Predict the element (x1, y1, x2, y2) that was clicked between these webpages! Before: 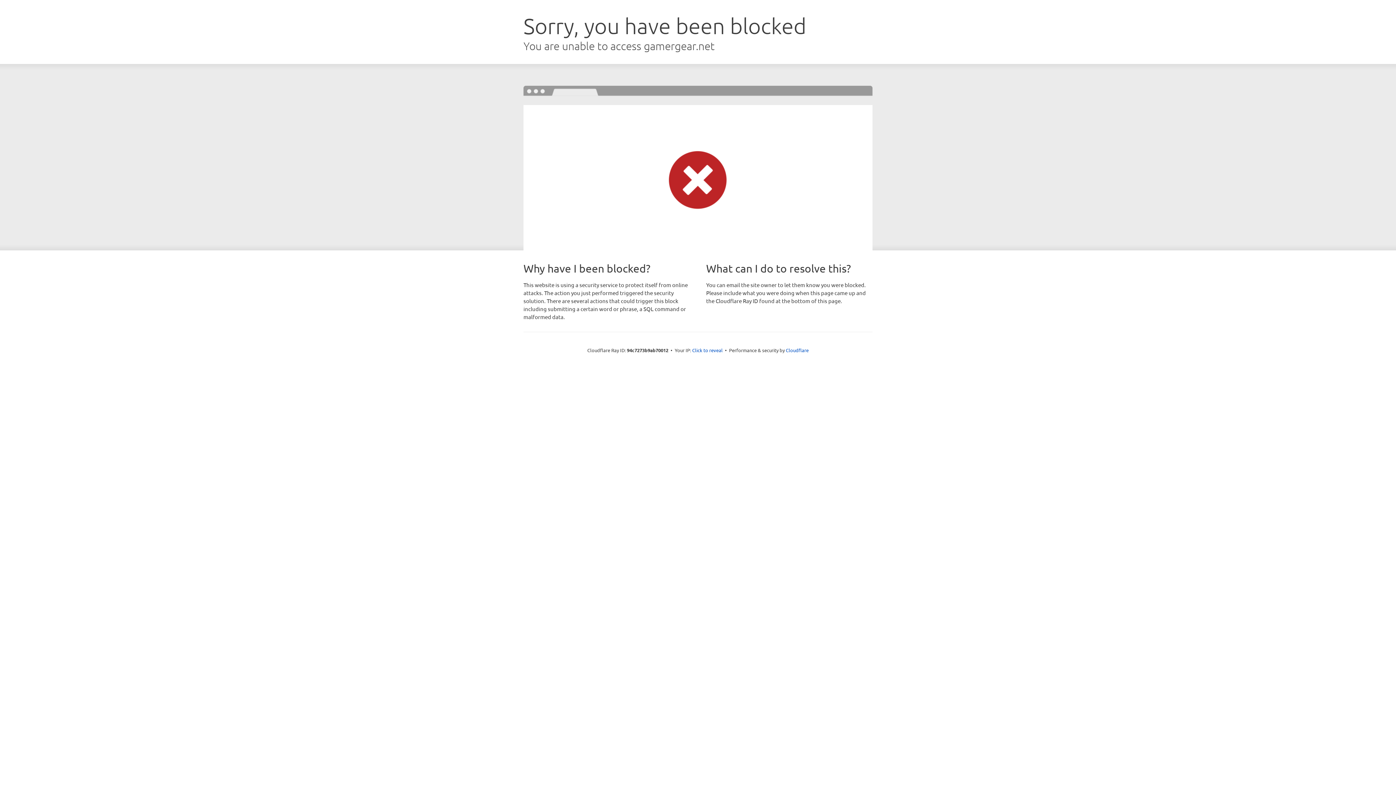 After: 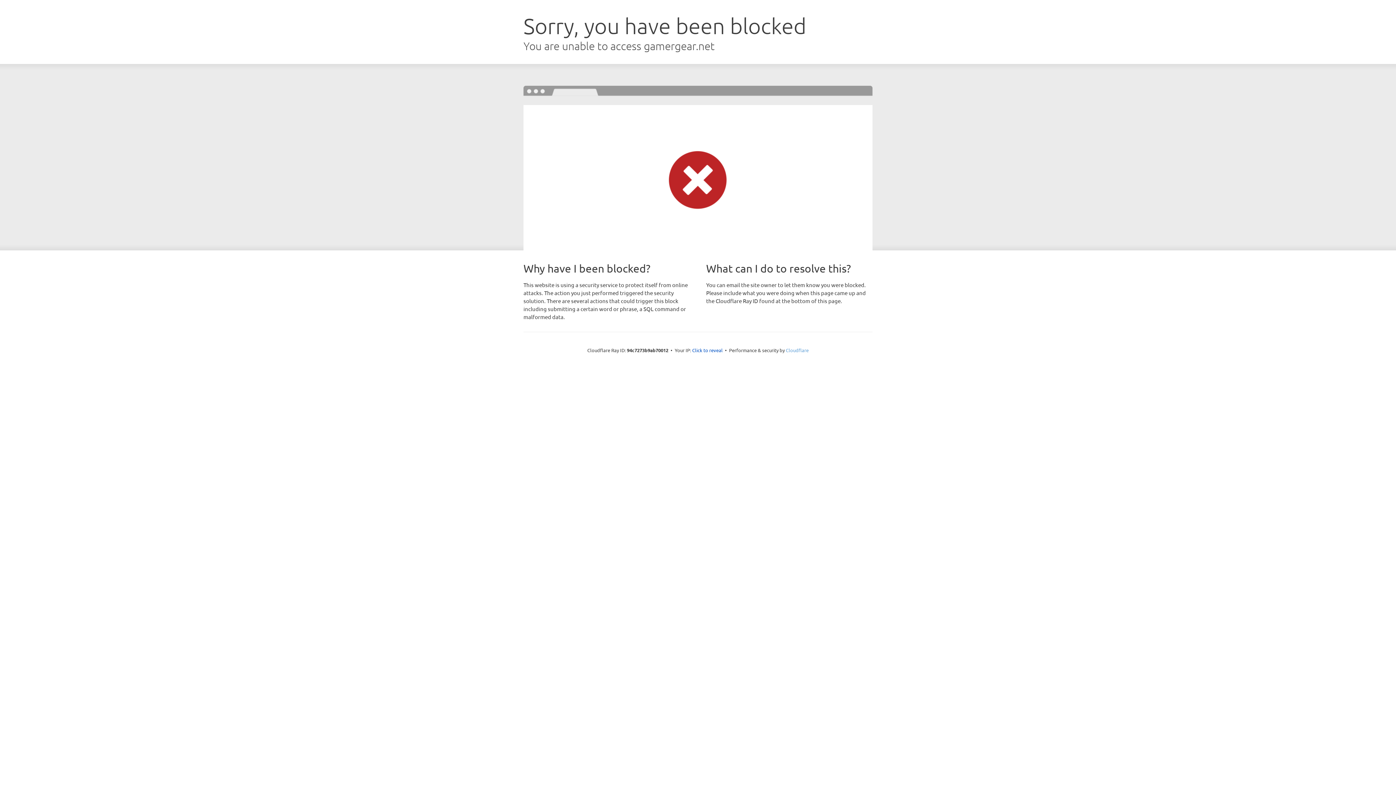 Action: label: Cloudflare bbox: (786, 347, 808, 353)